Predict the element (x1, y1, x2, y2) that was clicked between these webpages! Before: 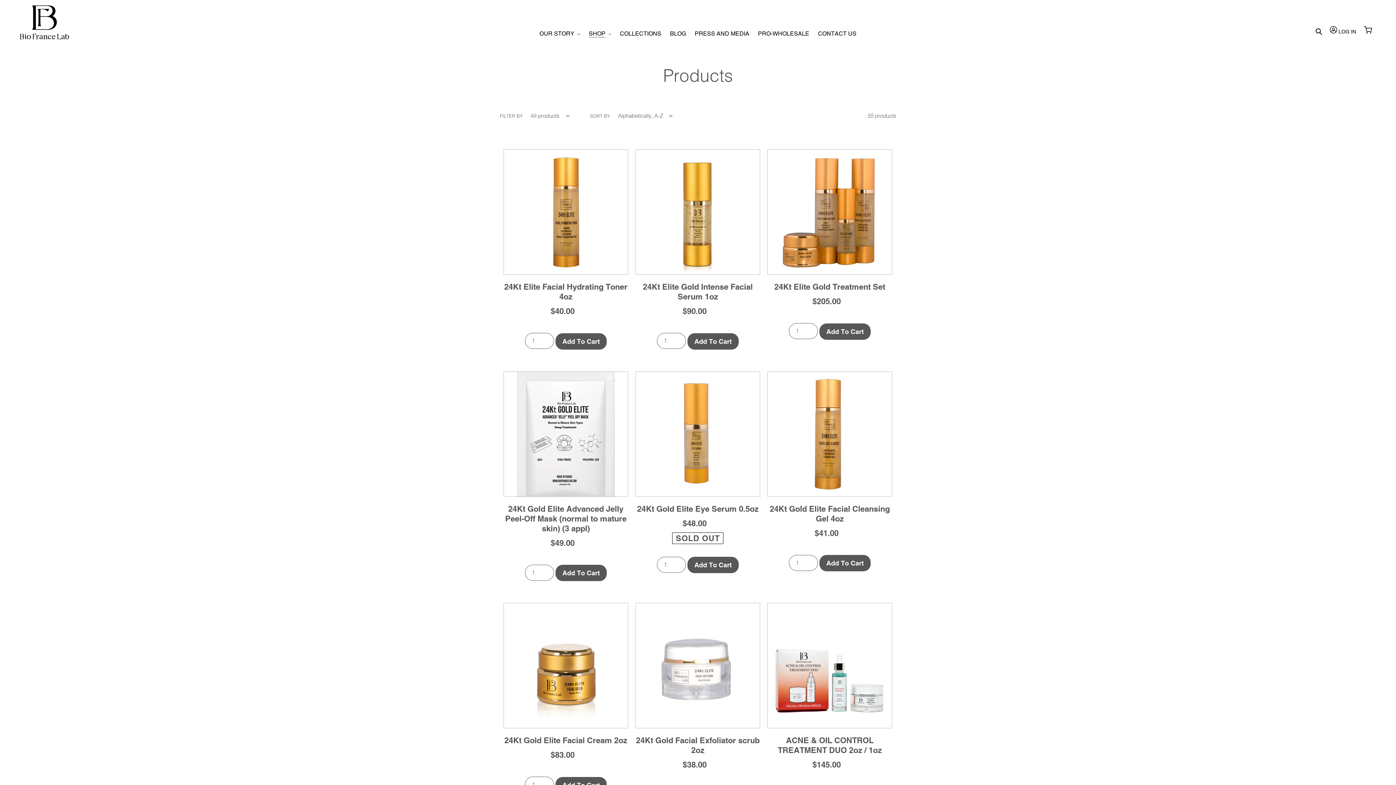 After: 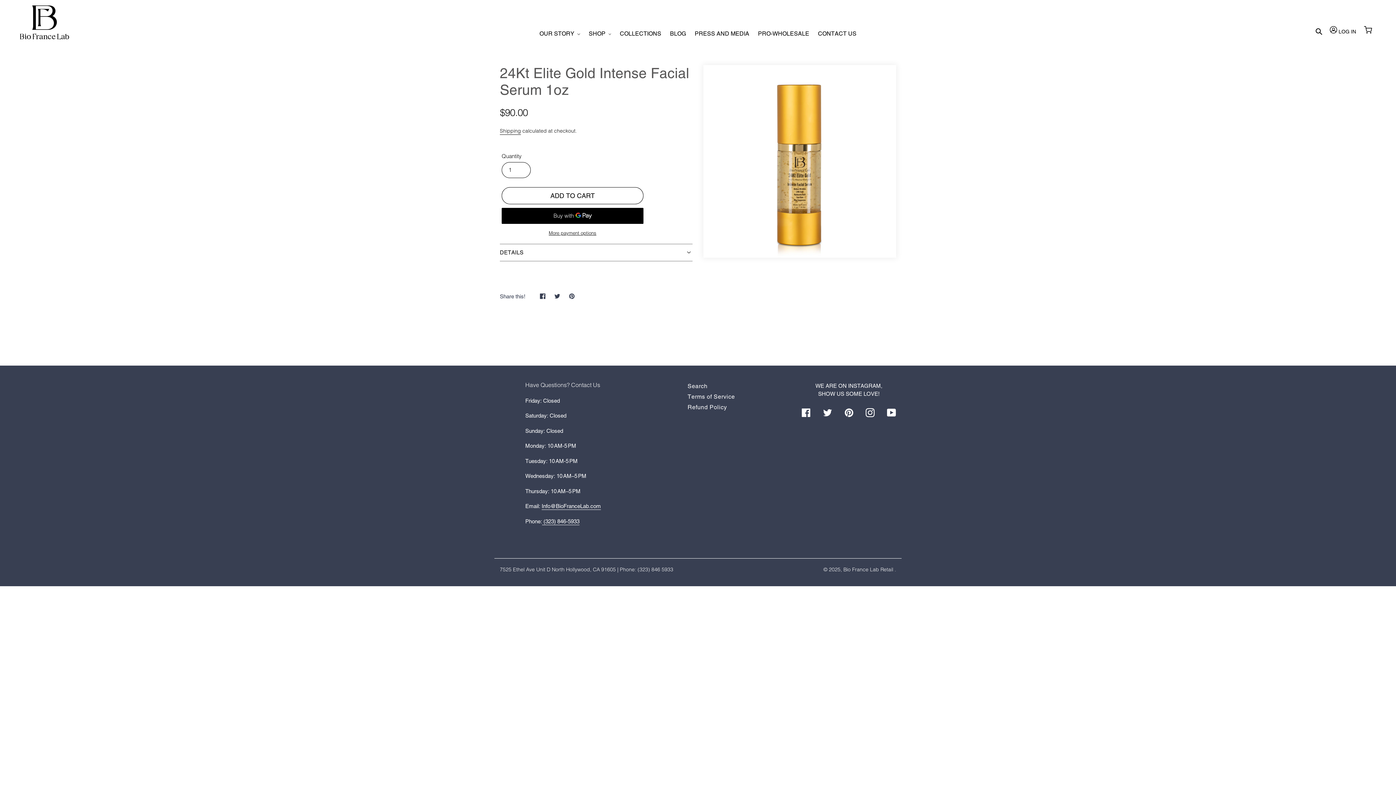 Action: label: 24Kt Elite Gold Intense Facial Serum 1oz bbox: (635, 149, 760, 320)